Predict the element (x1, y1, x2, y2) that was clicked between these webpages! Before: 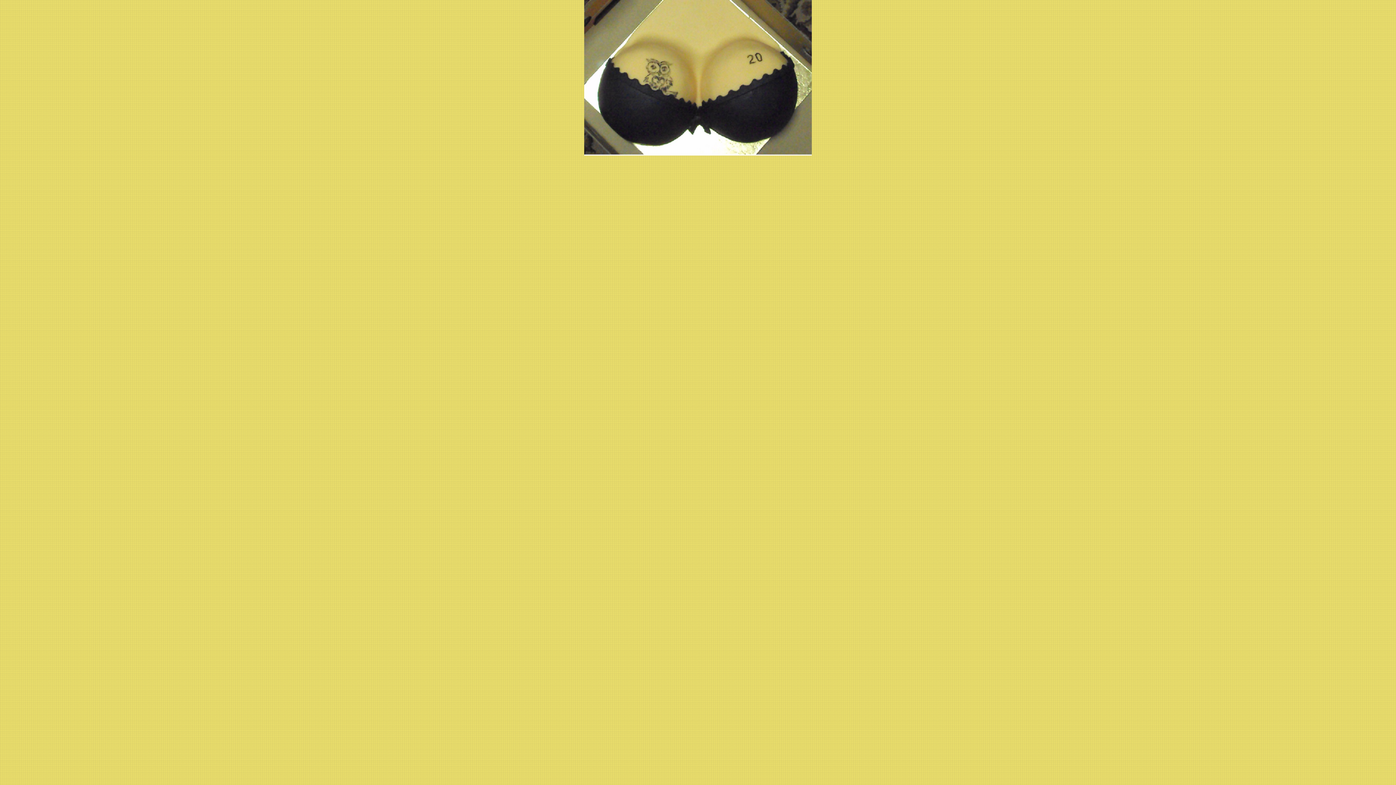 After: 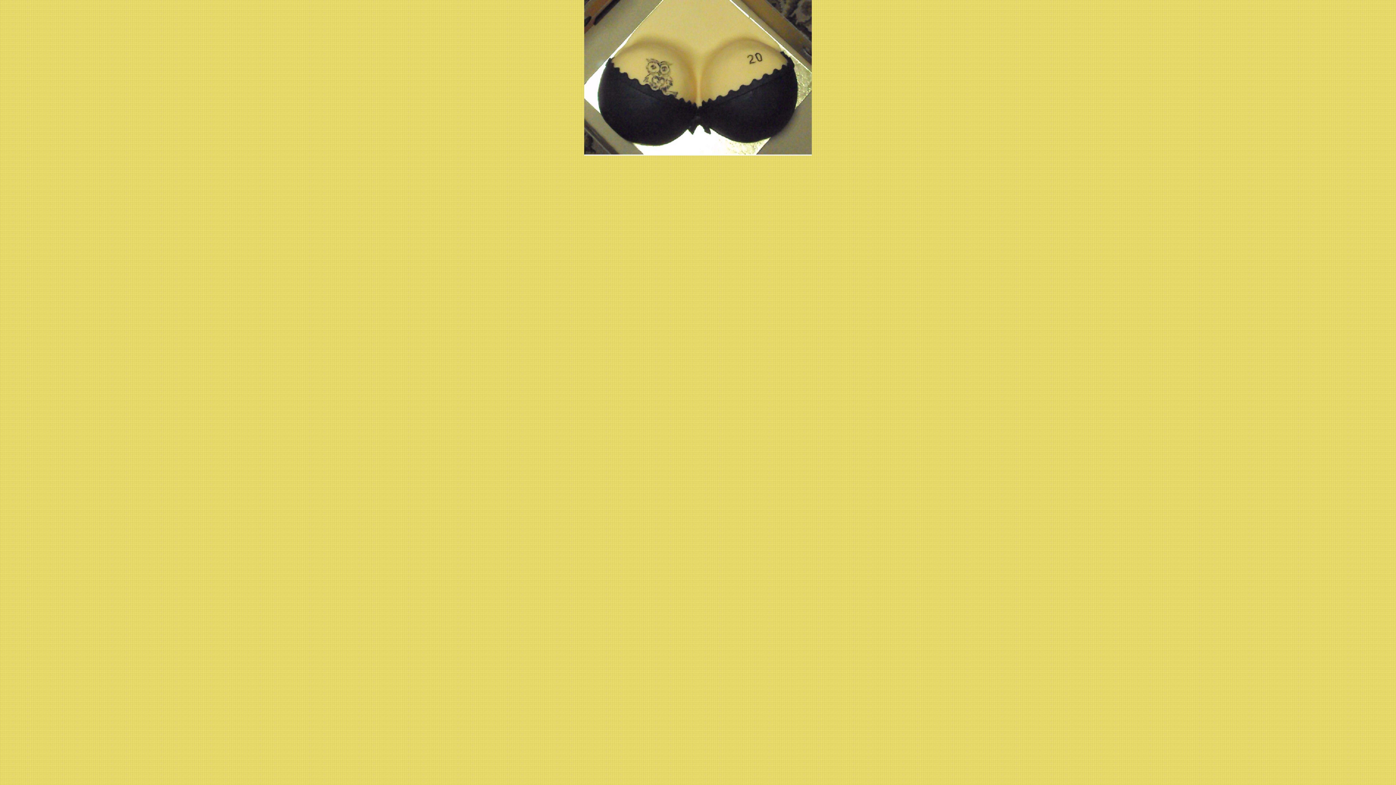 Action: bbox: (584, 150, 812, 156)